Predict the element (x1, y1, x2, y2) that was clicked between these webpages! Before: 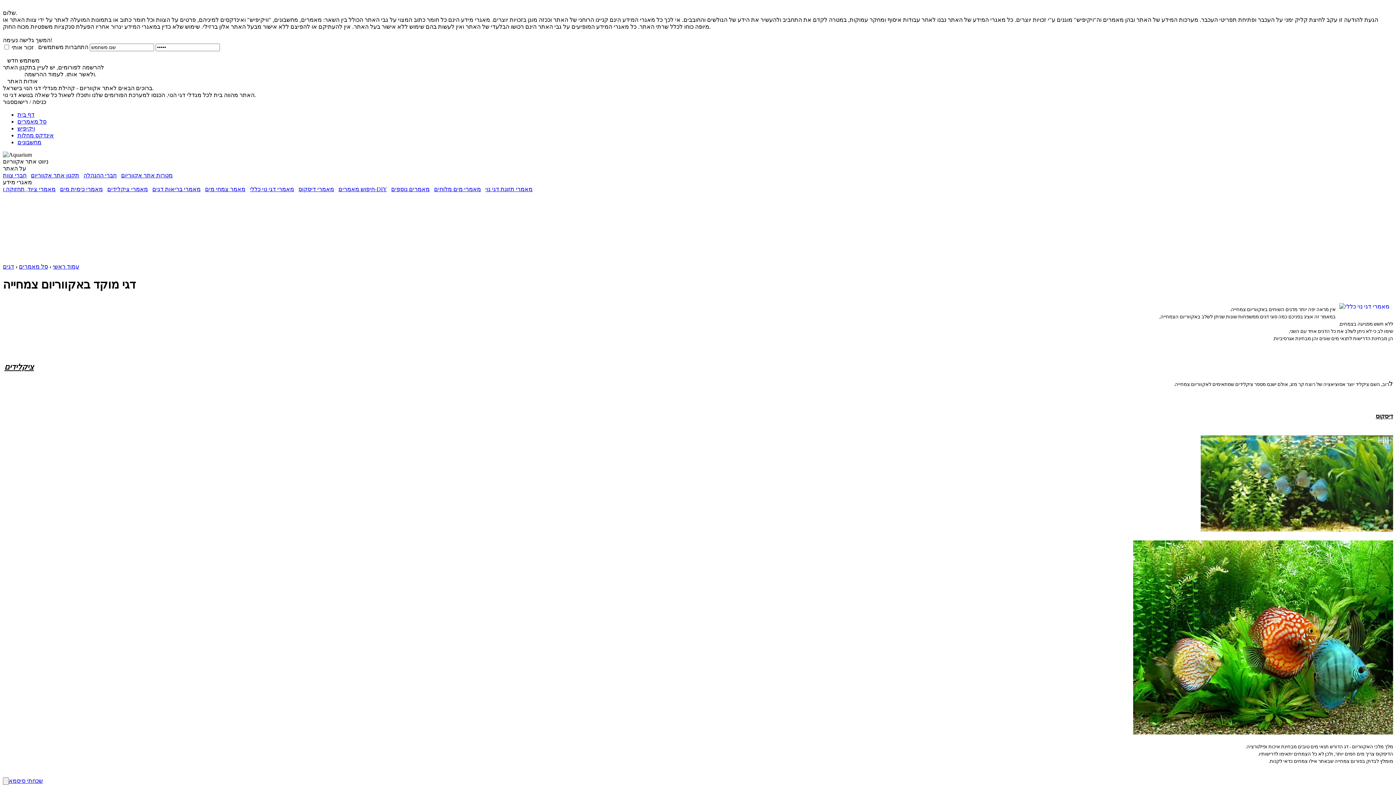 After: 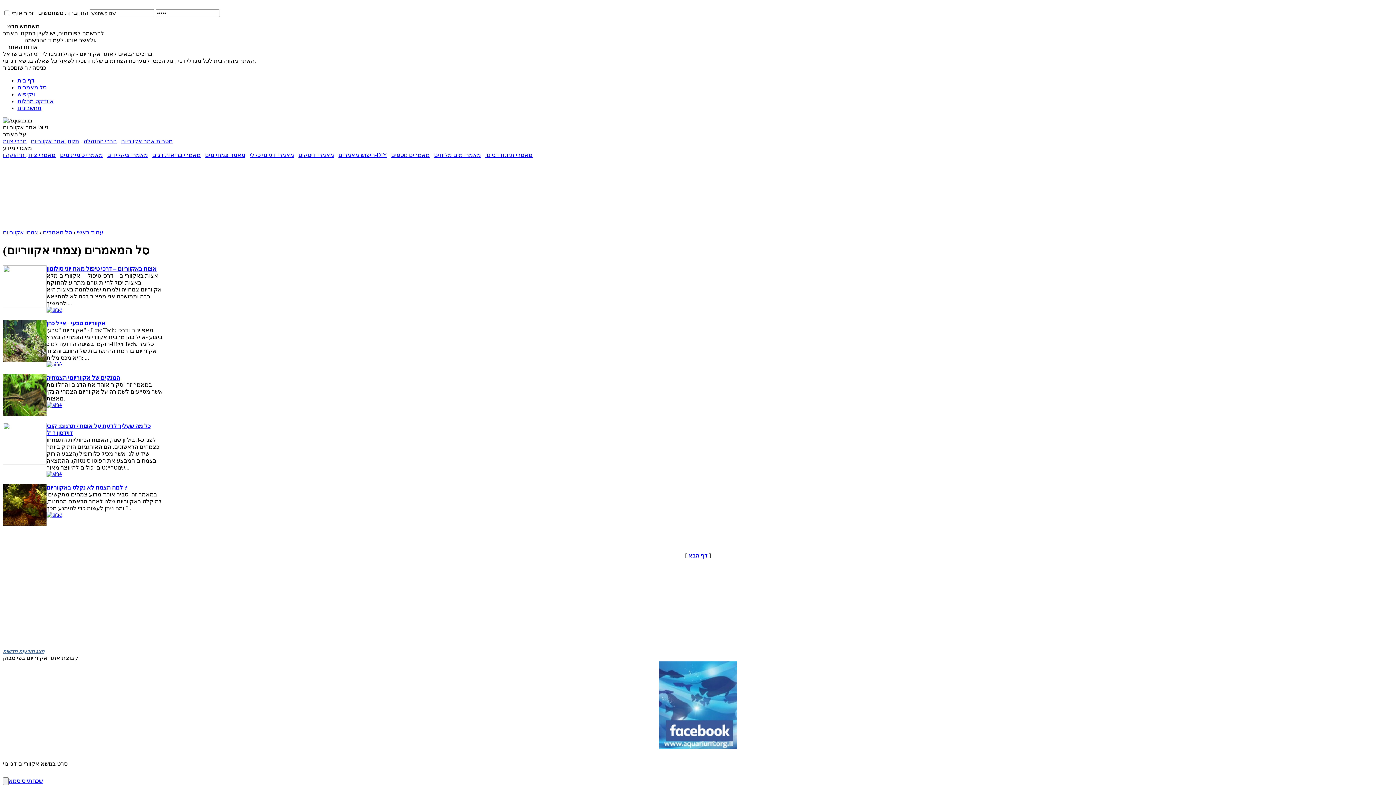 Action: bbox: (205, 186, 245, 192) label: מאמר צמחי מים